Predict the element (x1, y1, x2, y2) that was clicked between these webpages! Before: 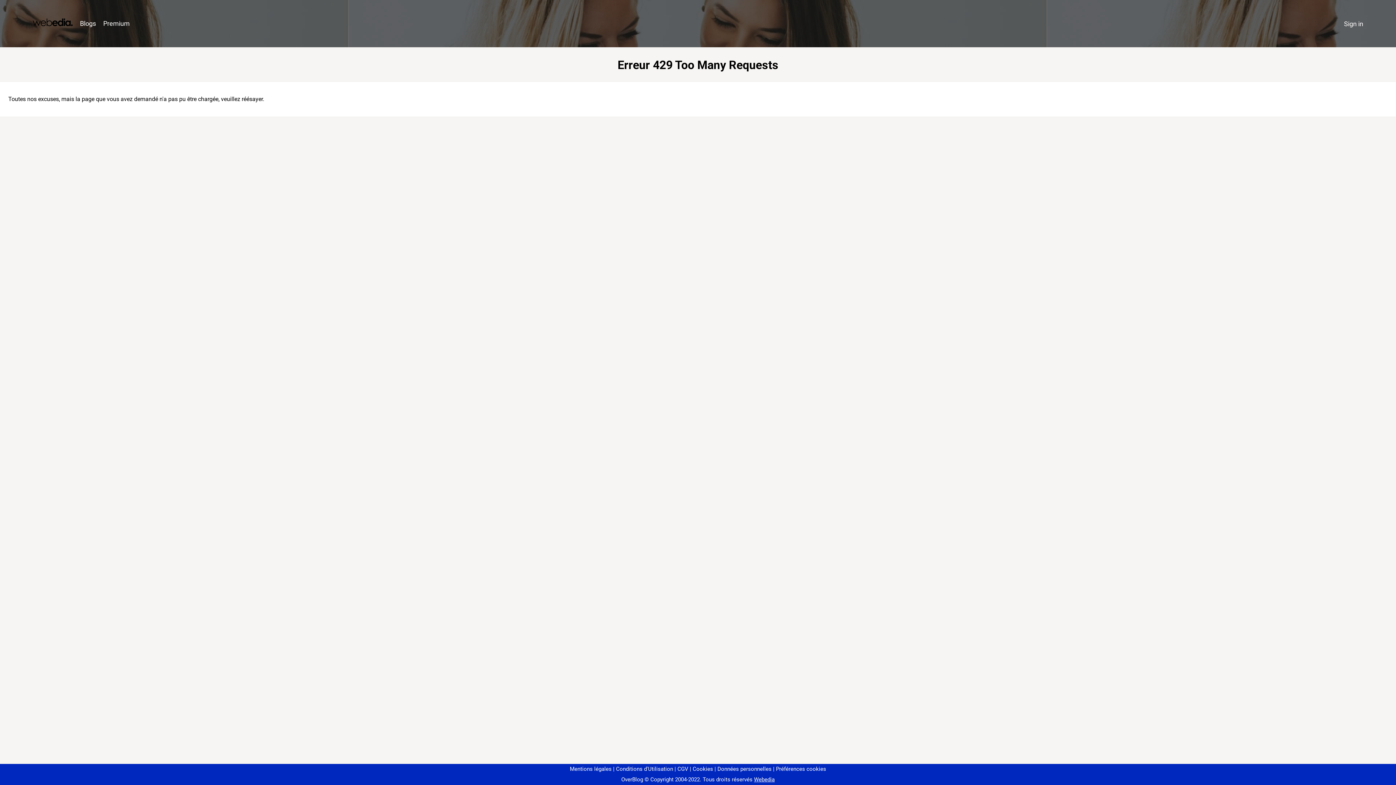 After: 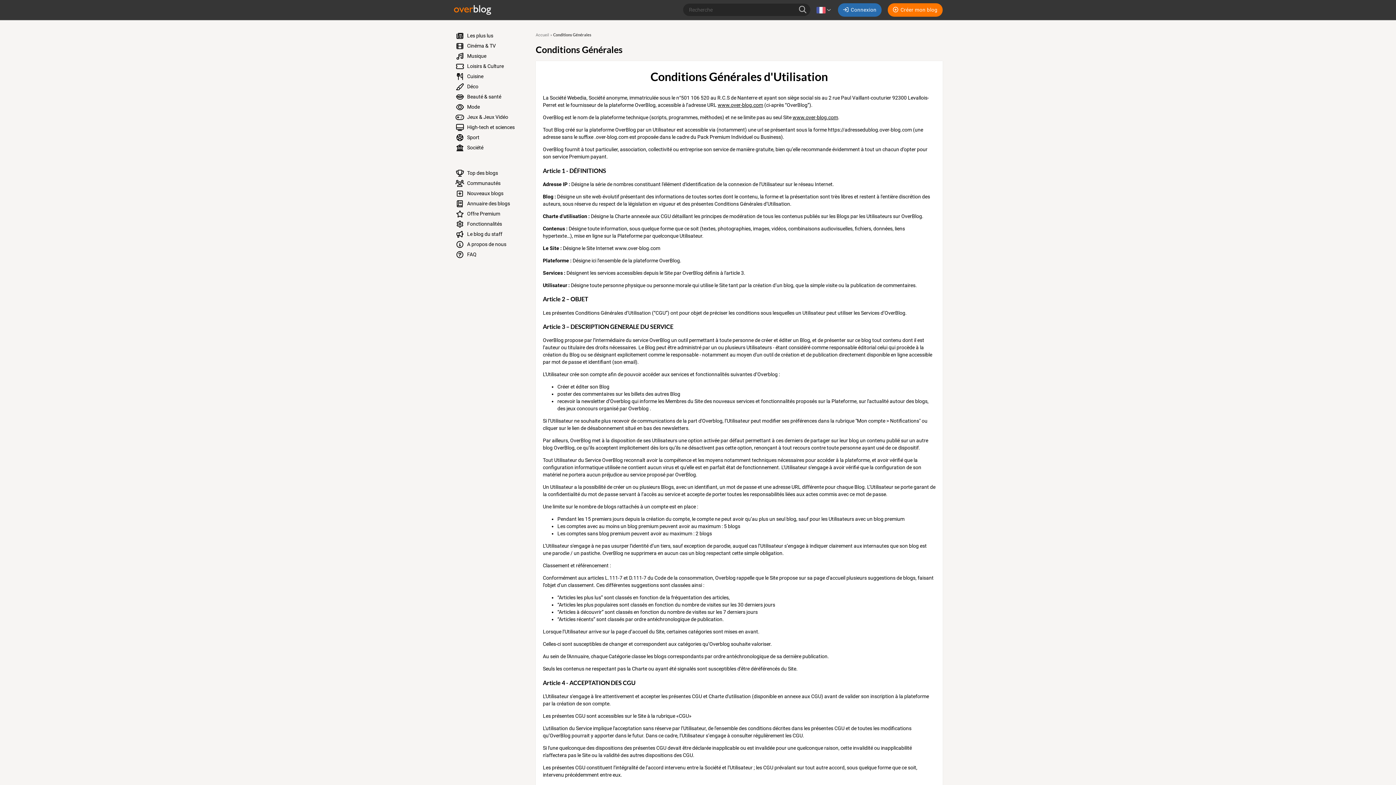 Action: bbox: (613, 766, 673, 772) label: Conditions d'Utilisation